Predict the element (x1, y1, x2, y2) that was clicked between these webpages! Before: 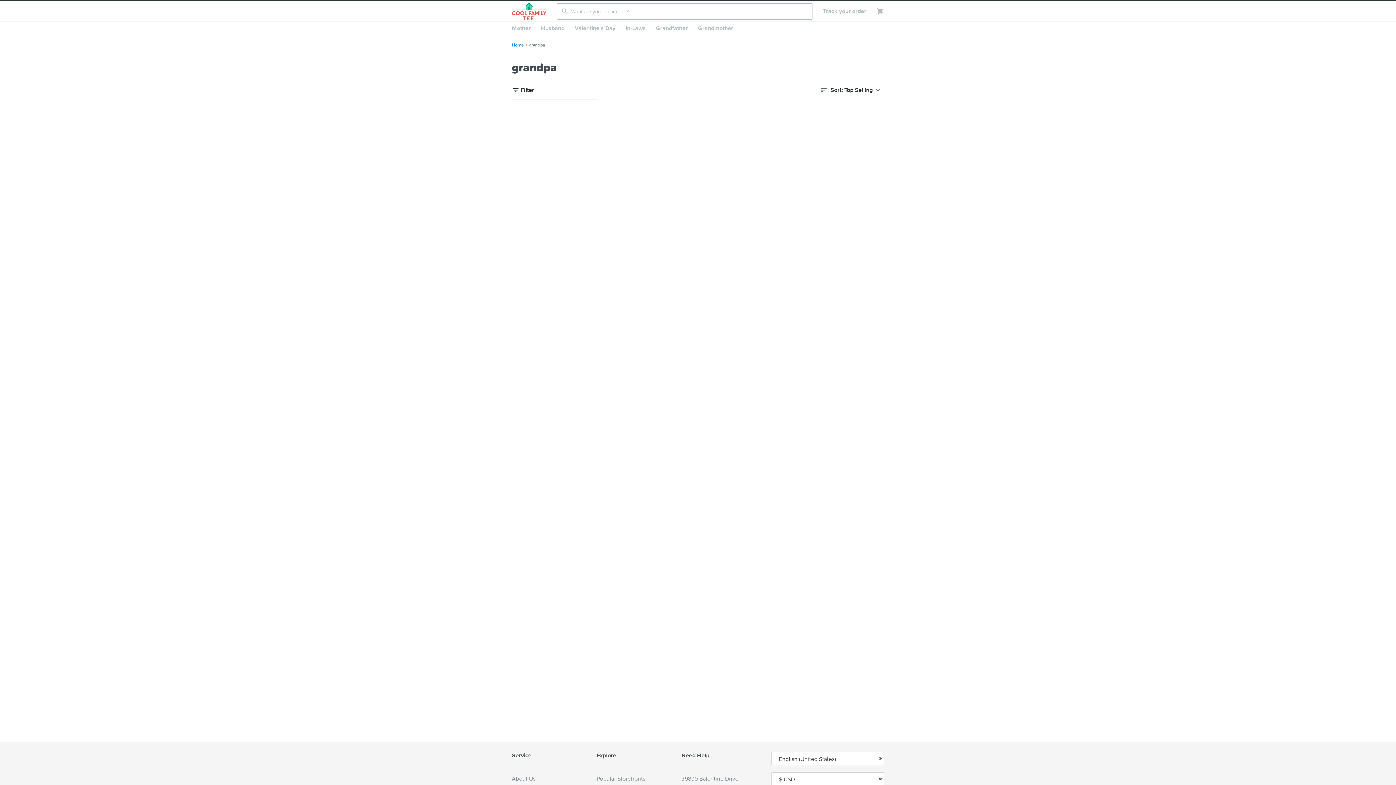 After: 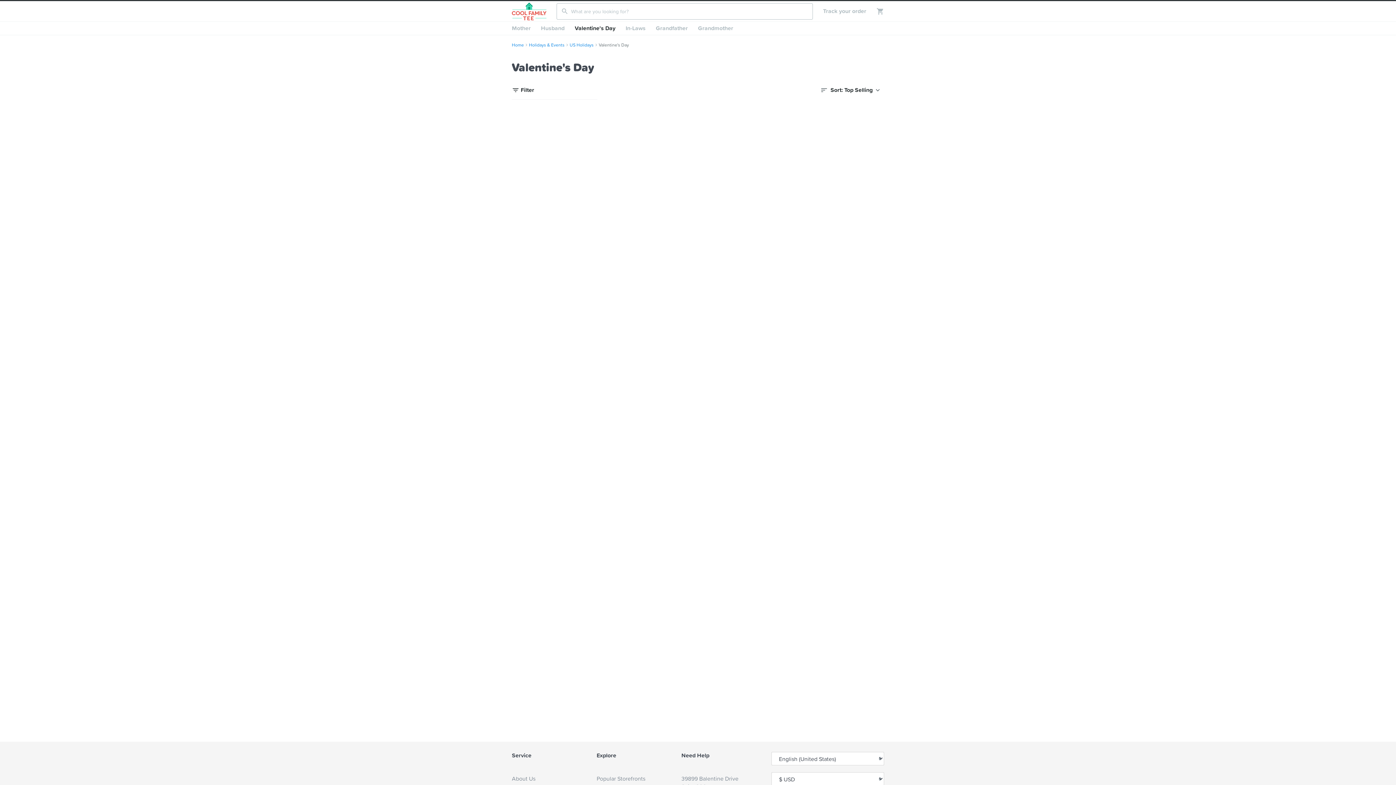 Action: bbox: (569, 21, 620, 34) label: Valentine's Day